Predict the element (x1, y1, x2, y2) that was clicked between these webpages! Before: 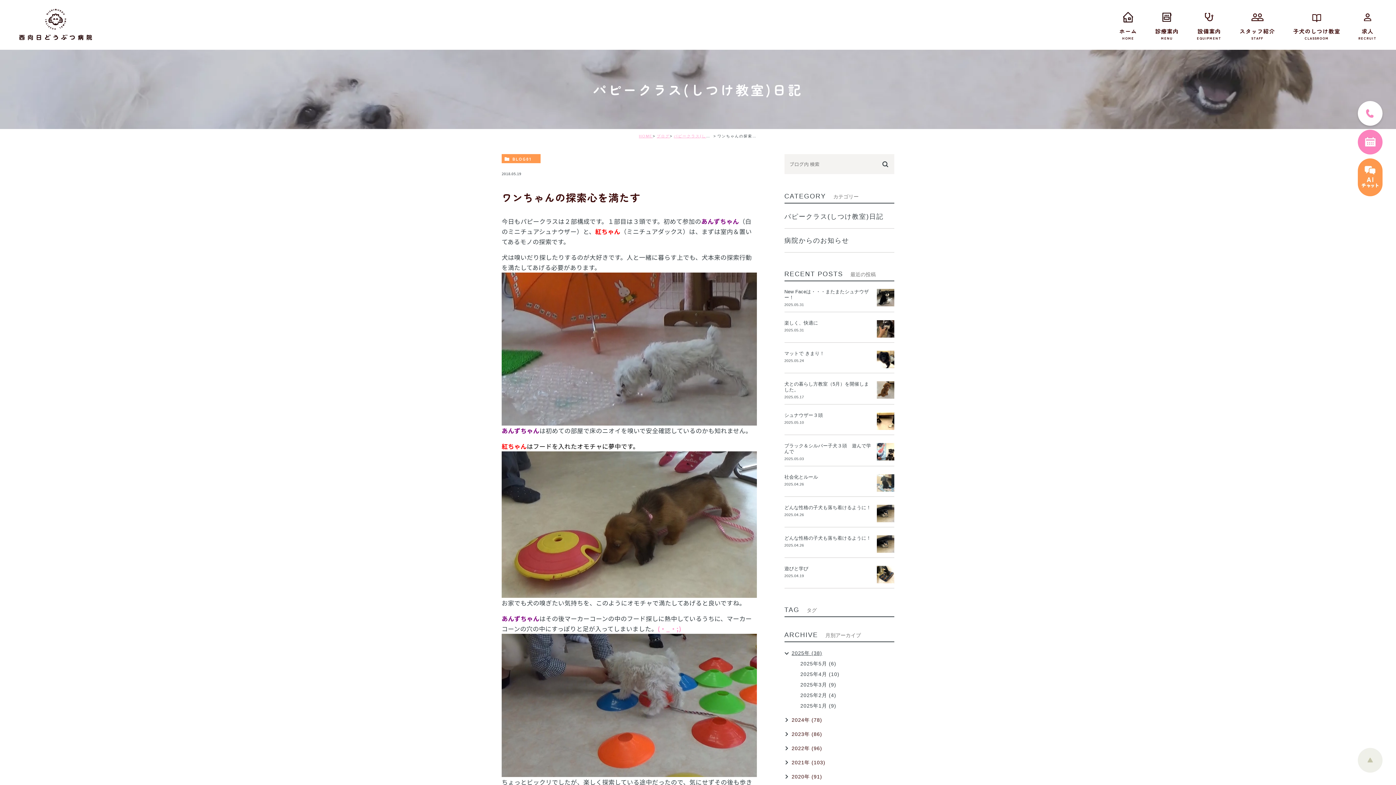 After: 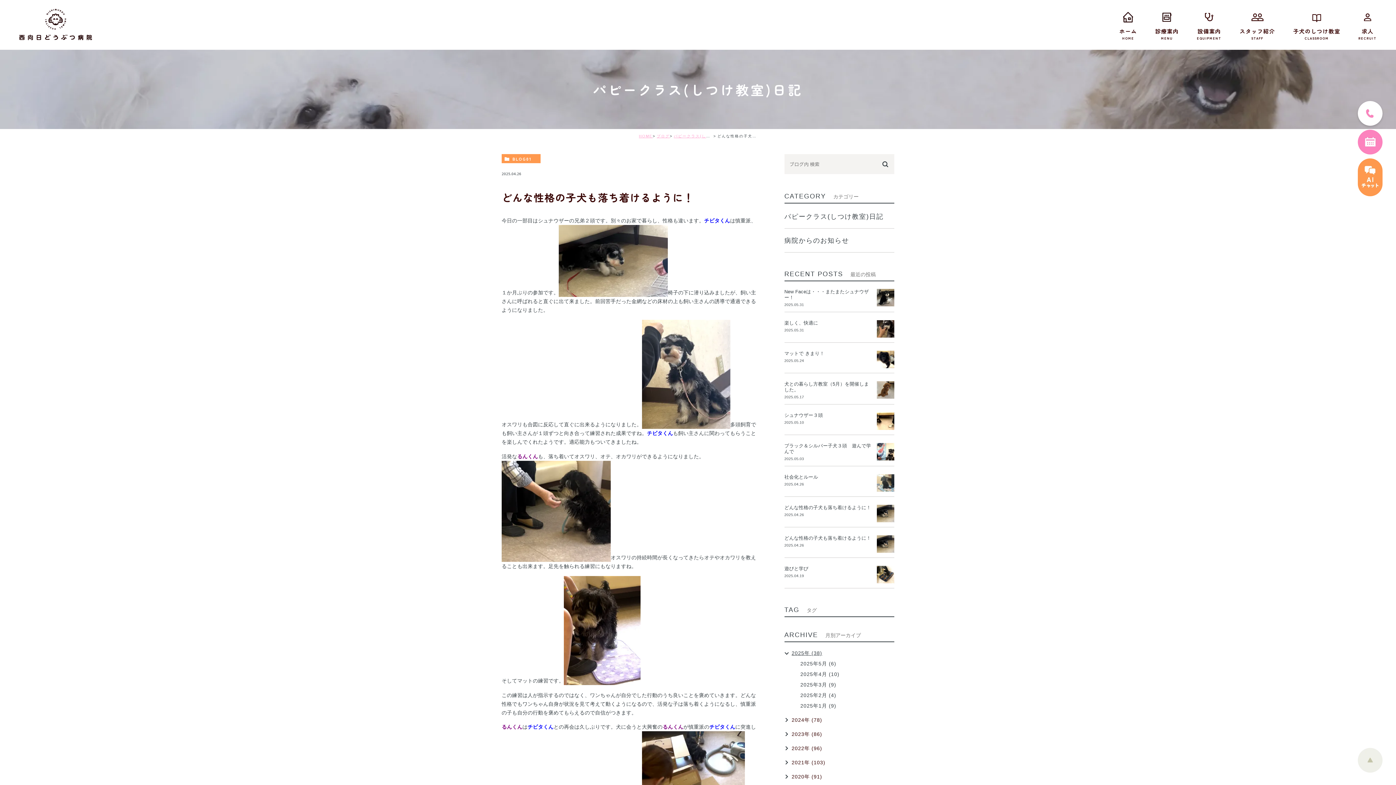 Action: bbox: (877, 505, 894, 522)